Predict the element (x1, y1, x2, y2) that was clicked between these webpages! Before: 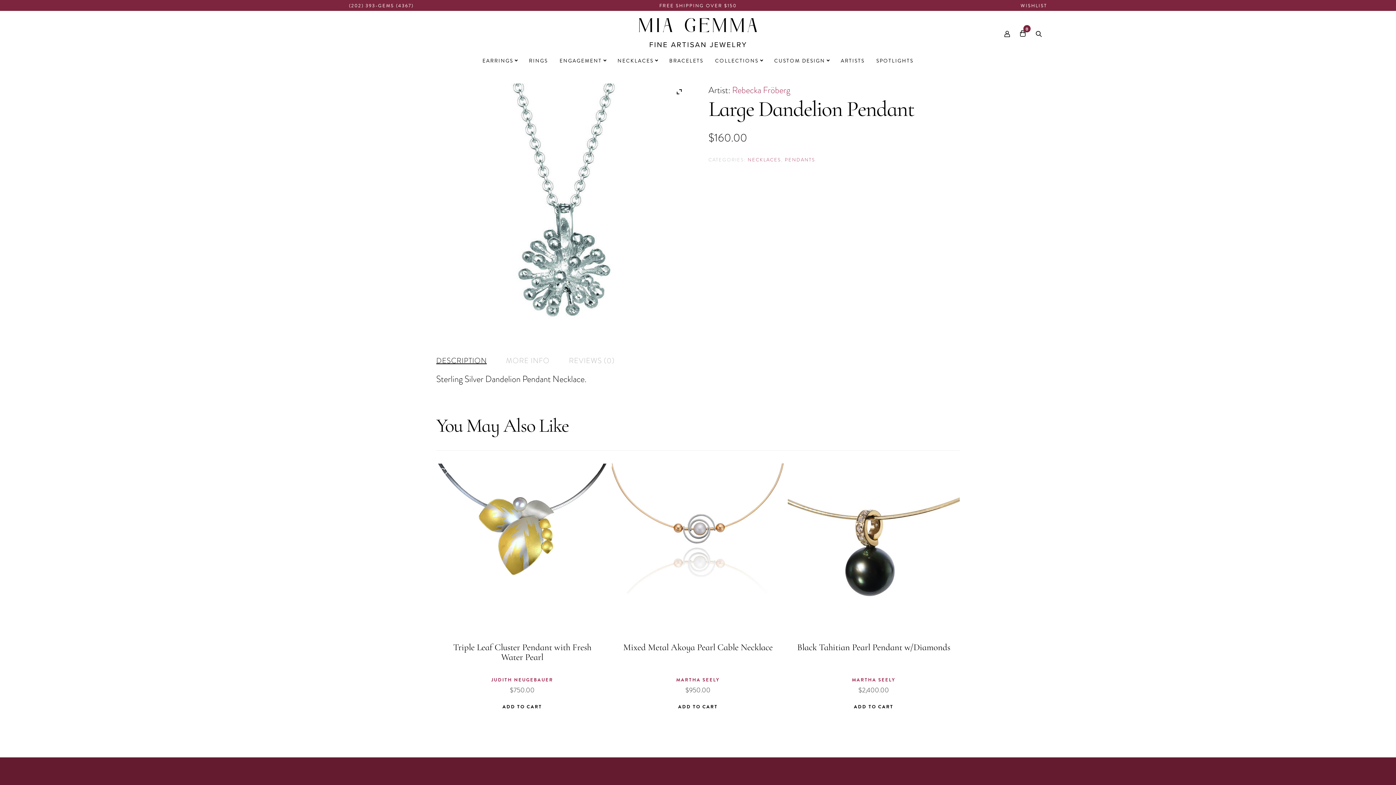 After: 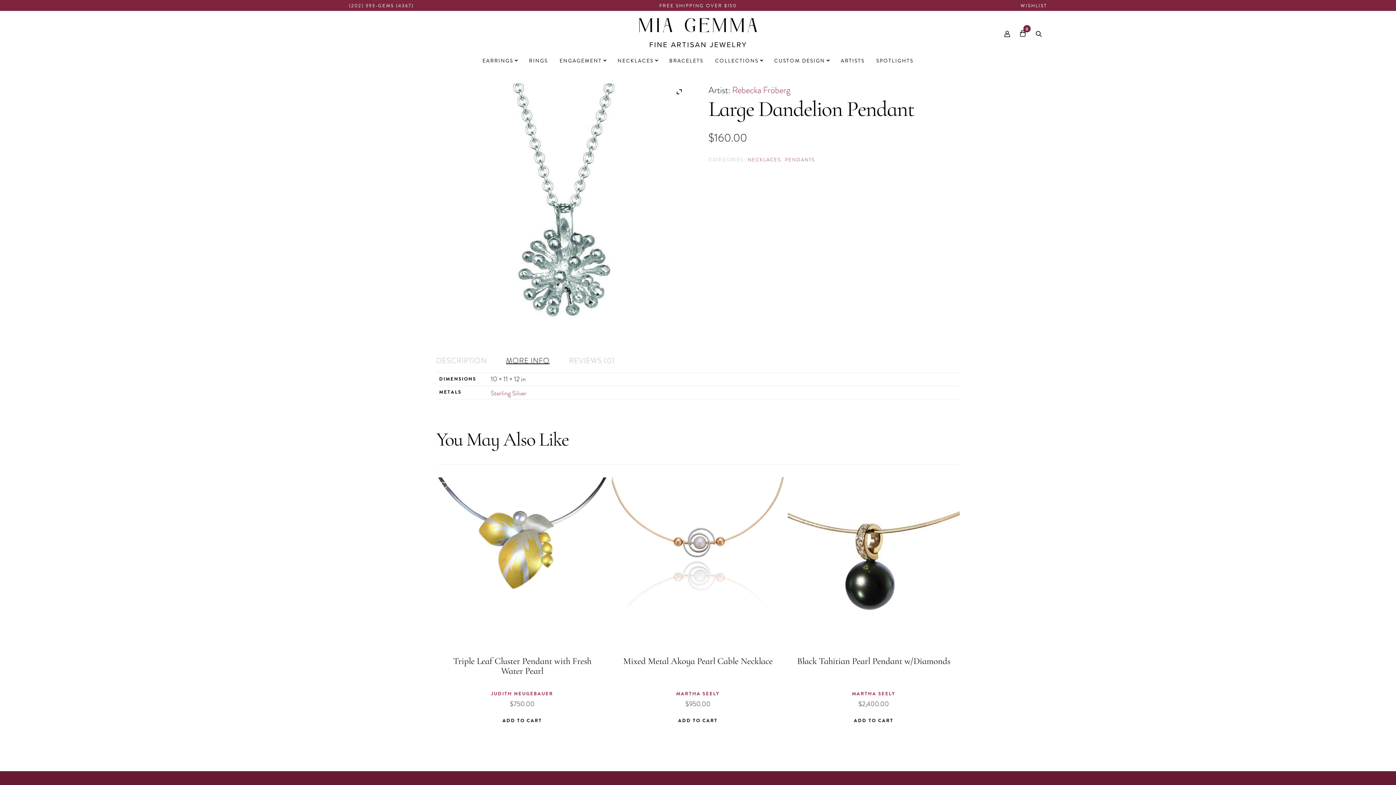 Action: label: MORE INFO bbox: (506, 353, 549, 369)